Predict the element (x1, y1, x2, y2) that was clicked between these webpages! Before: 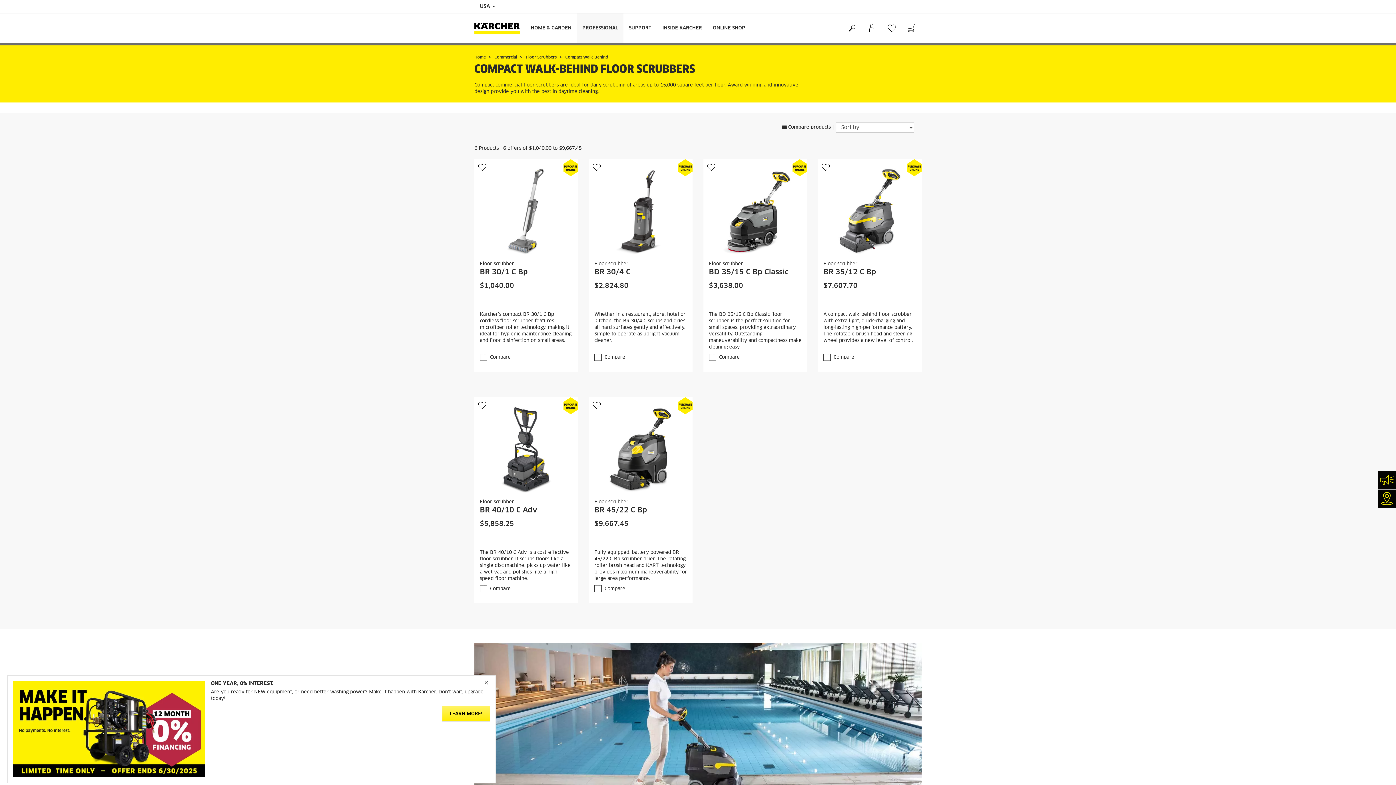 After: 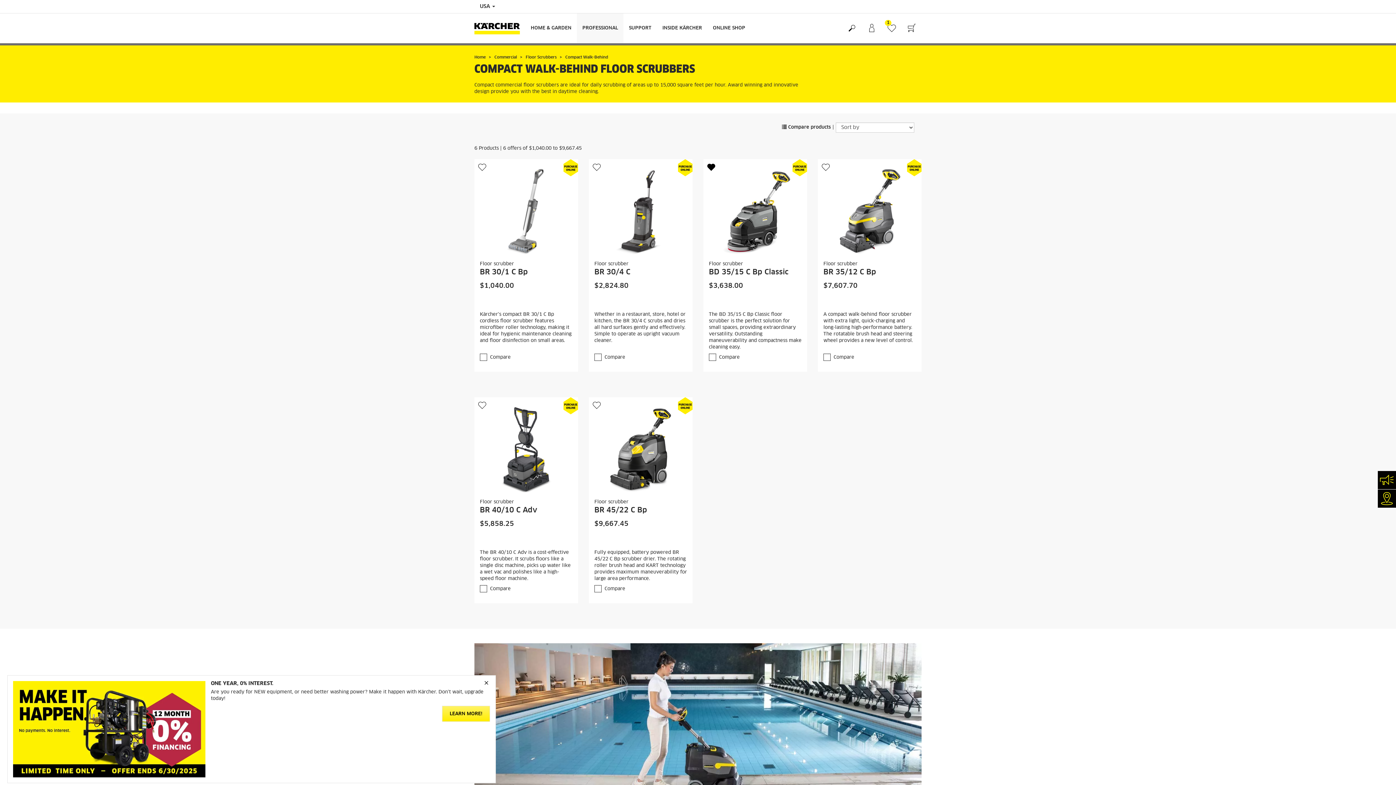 Action: bbox: (707, 162, 715, 171)